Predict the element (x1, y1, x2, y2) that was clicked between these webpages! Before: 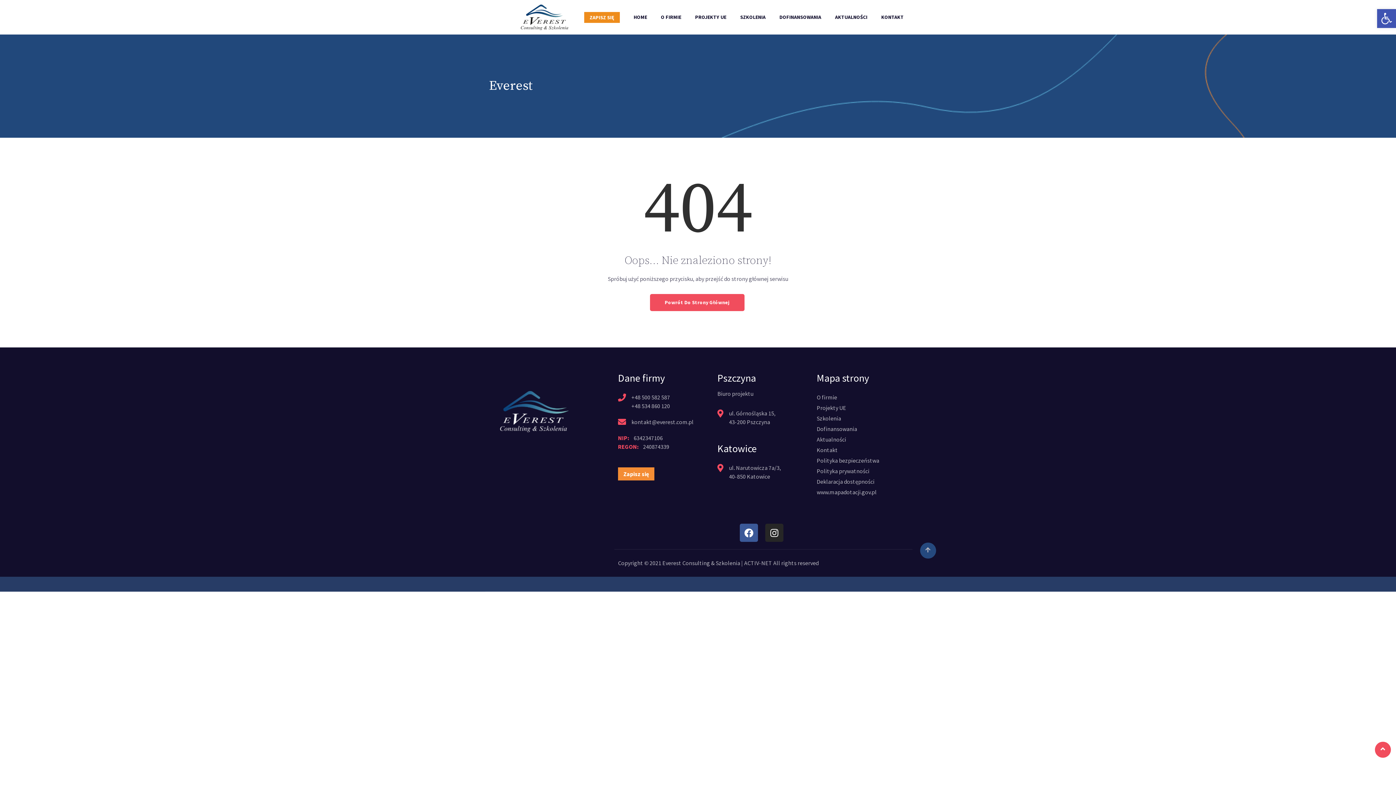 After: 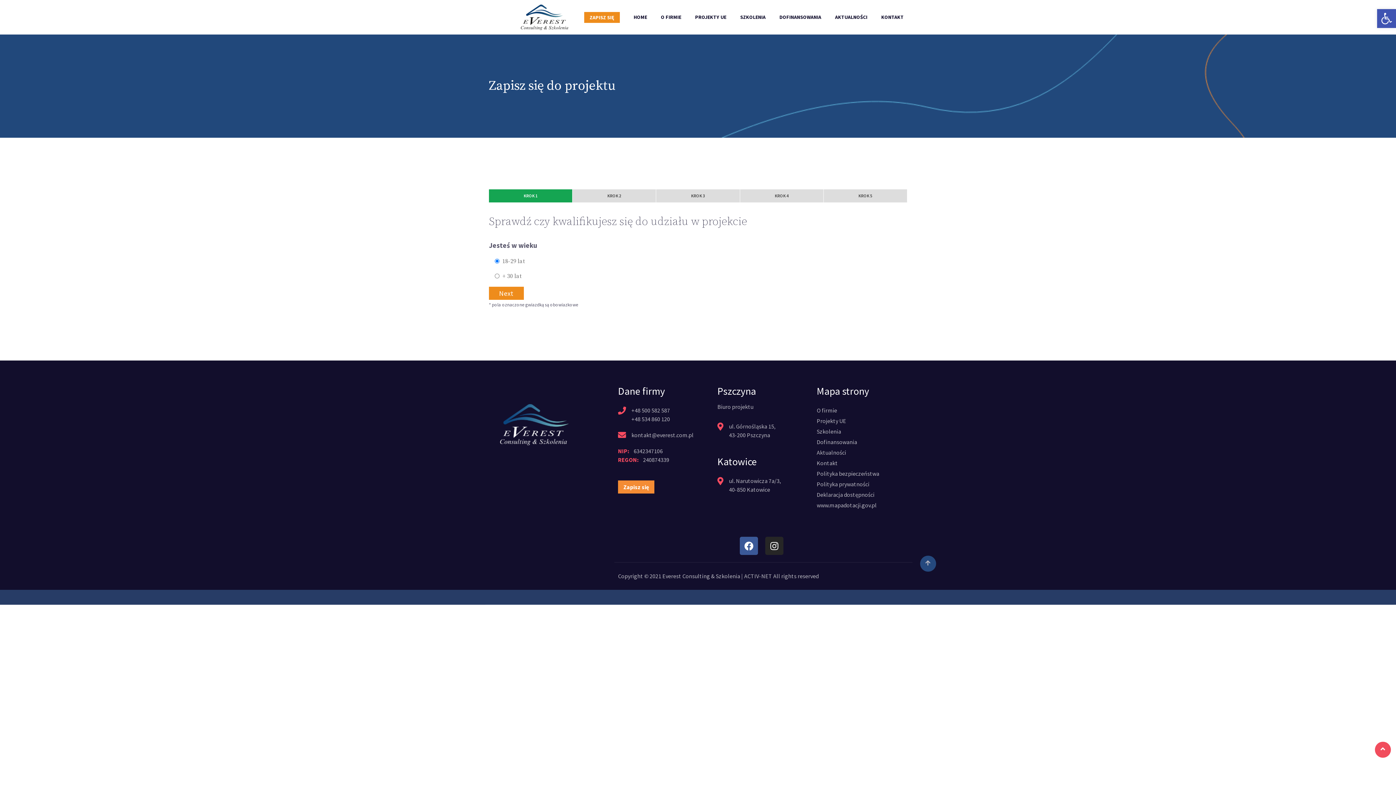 Action: label: Zapisz się bbox: (618, 467, 654, 480)